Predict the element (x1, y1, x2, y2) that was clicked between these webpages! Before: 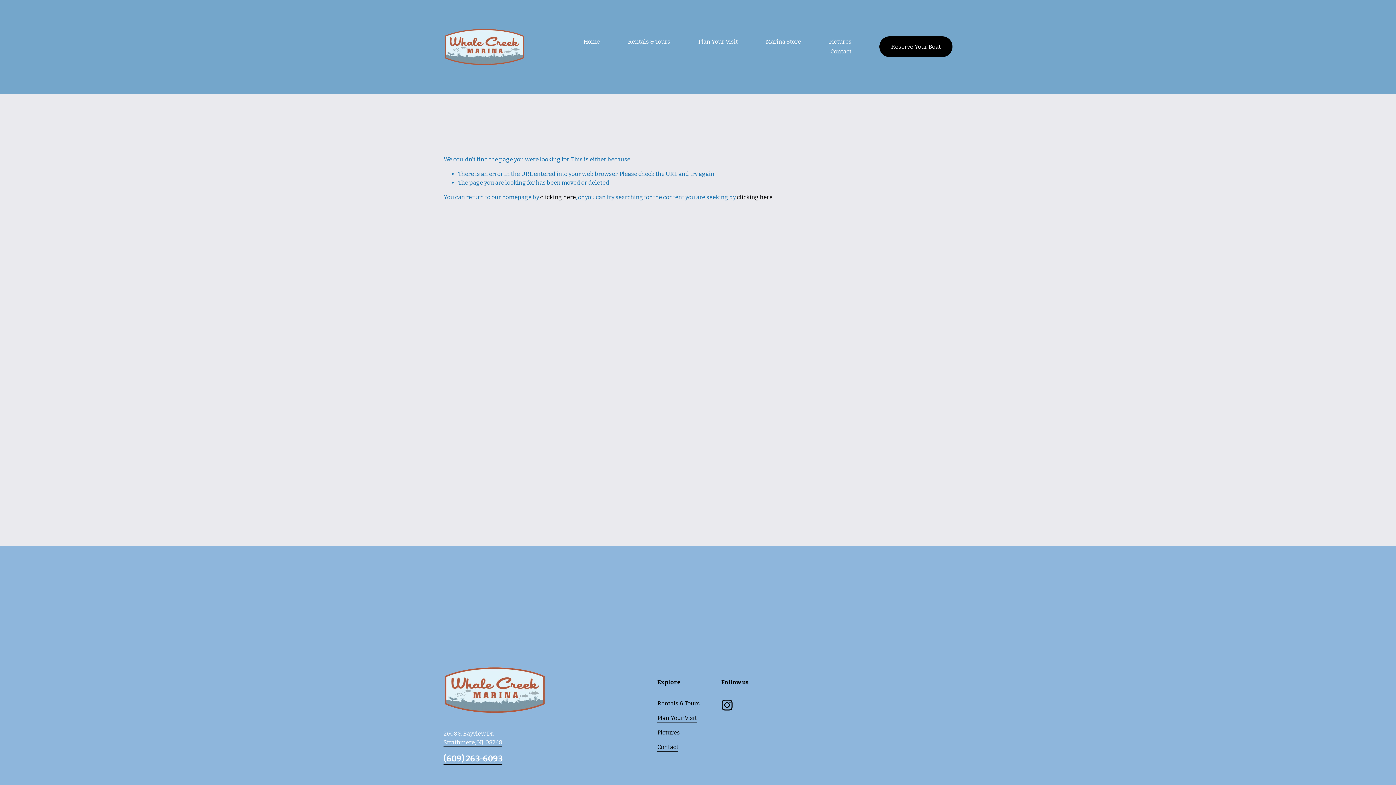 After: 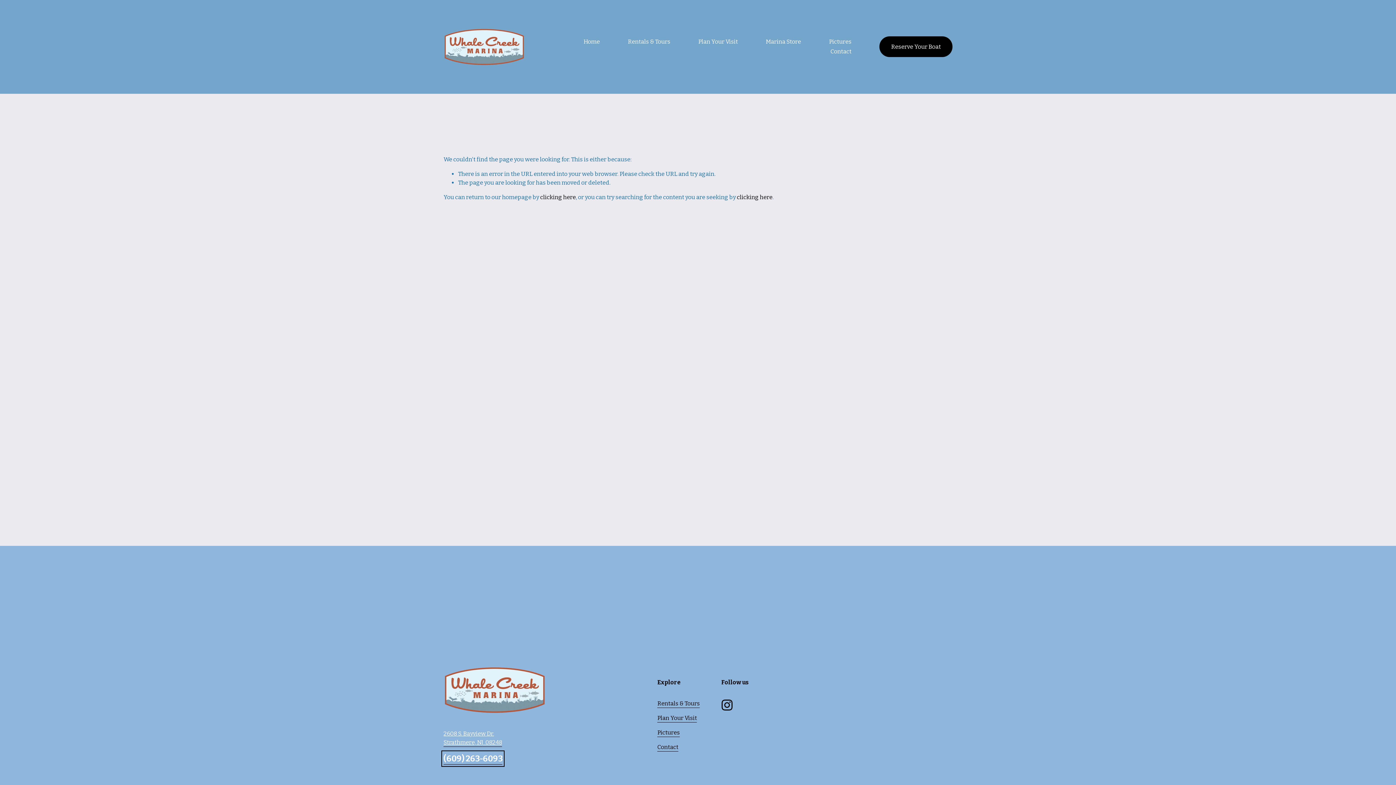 Action: label: (609) 263-6093 bbox: (443, 752, 502, 764)